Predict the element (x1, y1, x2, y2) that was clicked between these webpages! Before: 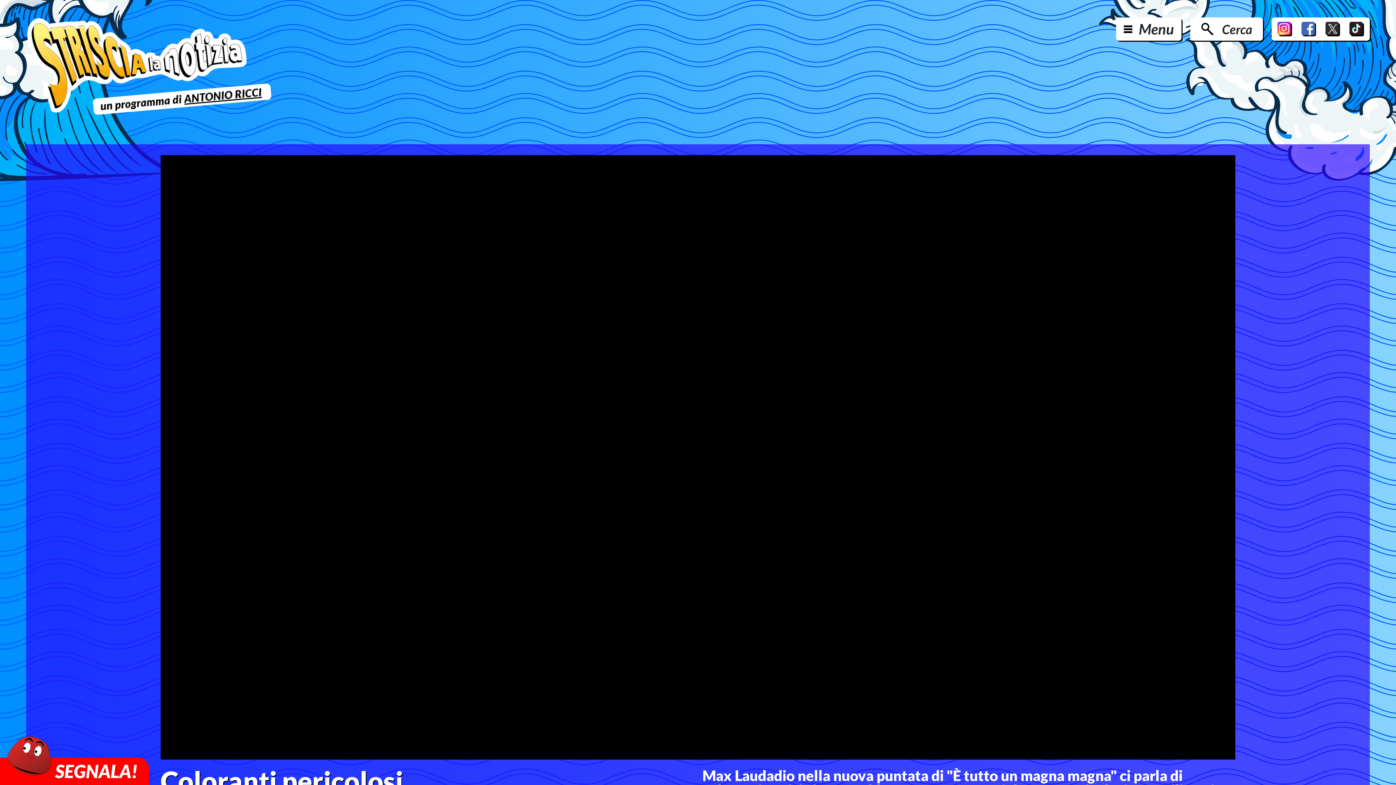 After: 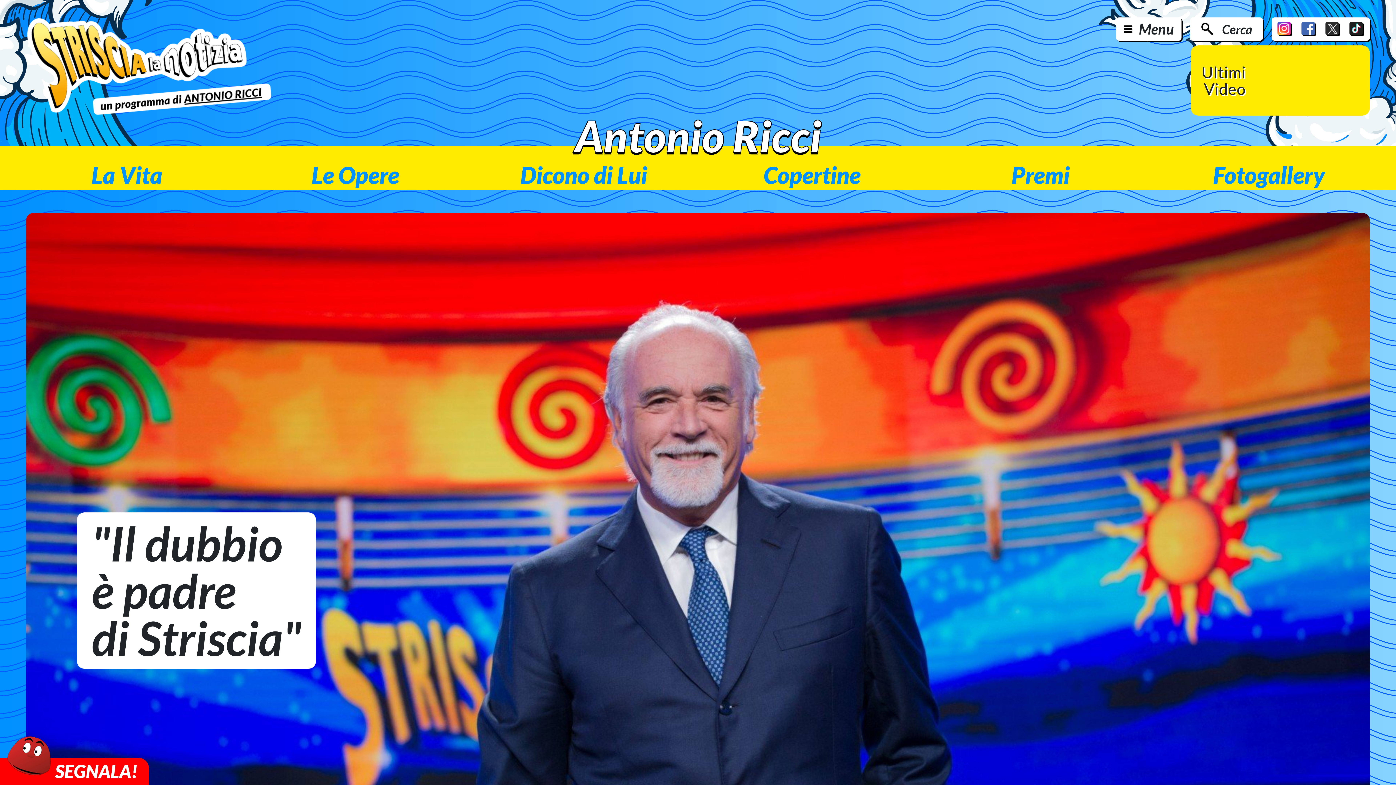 Action: bbox: (26, 83, 272, 115)